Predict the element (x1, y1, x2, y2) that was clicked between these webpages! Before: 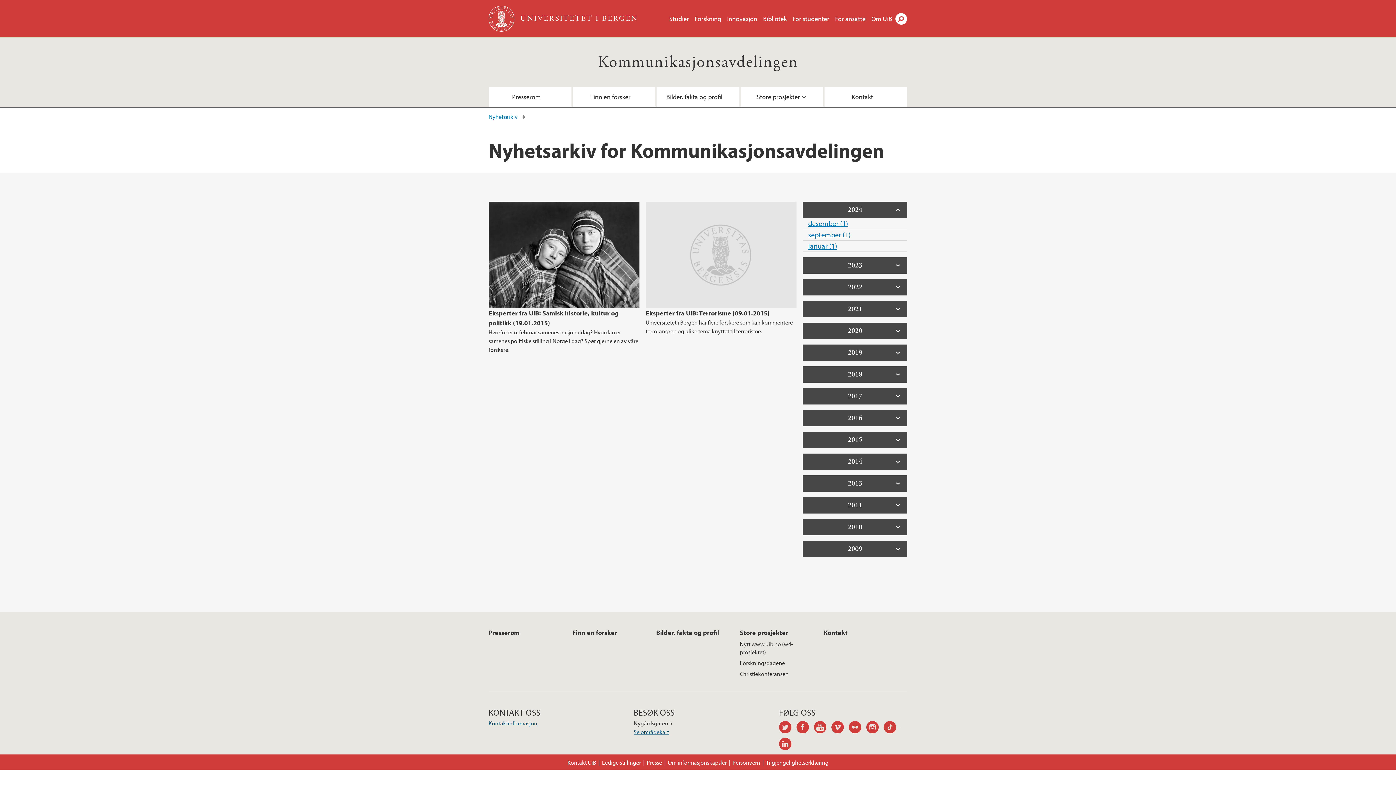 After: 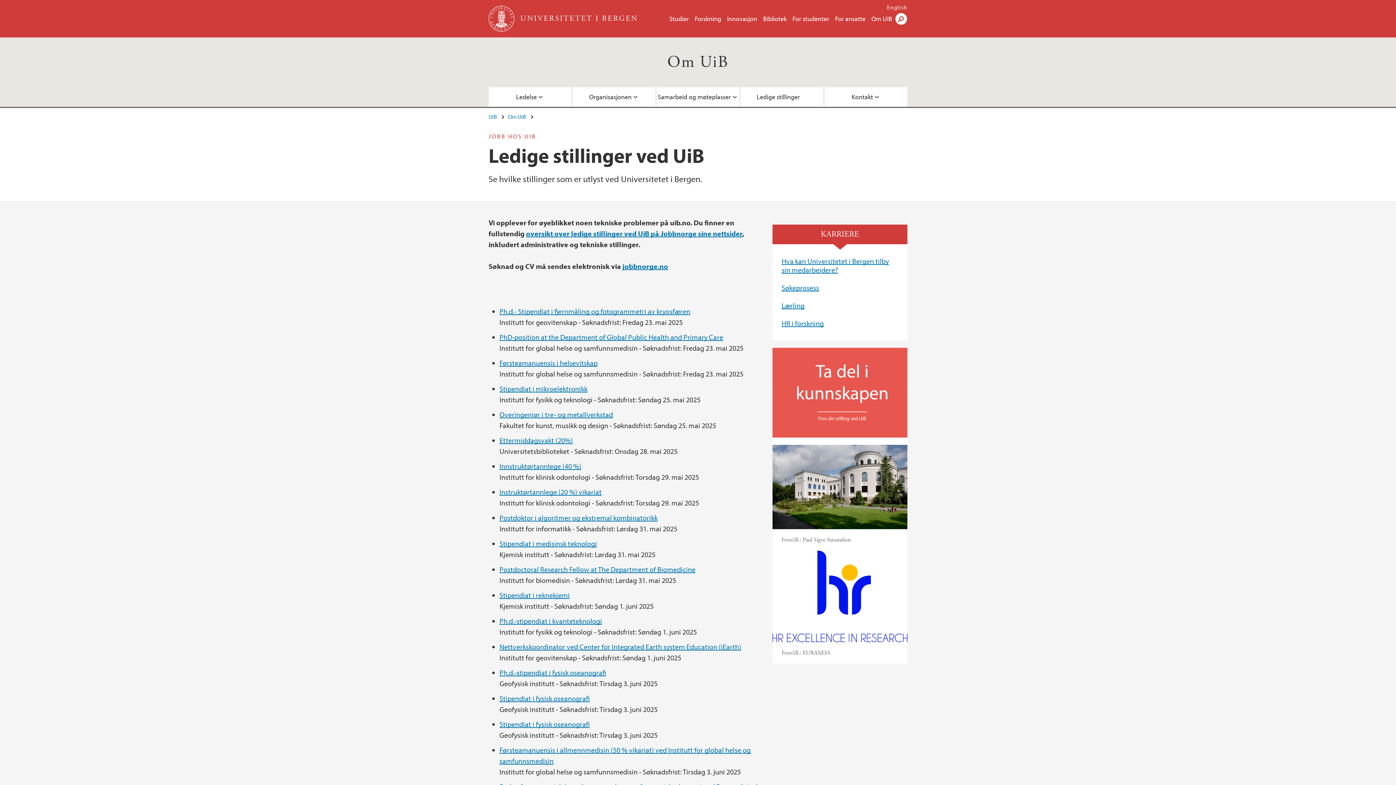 Action: bbox: (602, 754, 641, 770) label: Ledige stillinger